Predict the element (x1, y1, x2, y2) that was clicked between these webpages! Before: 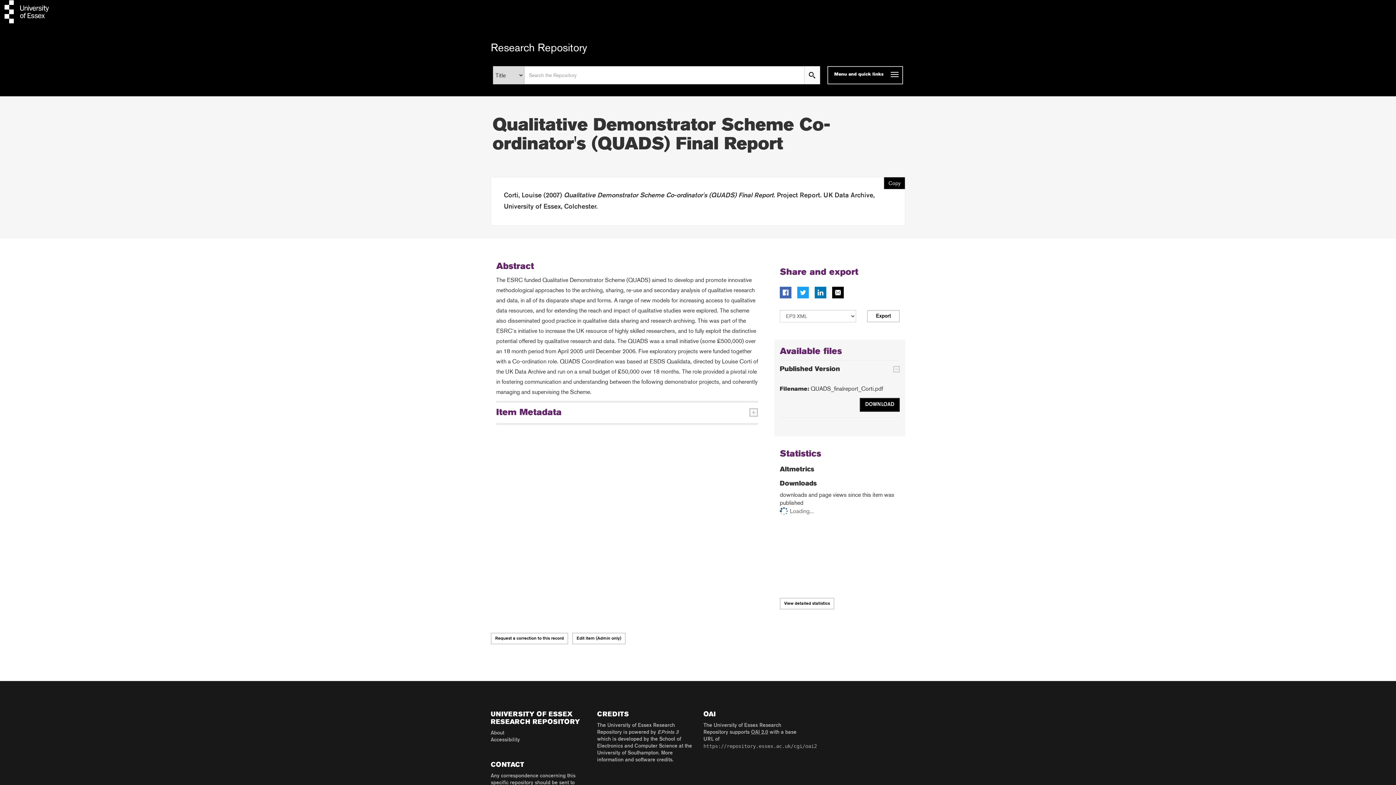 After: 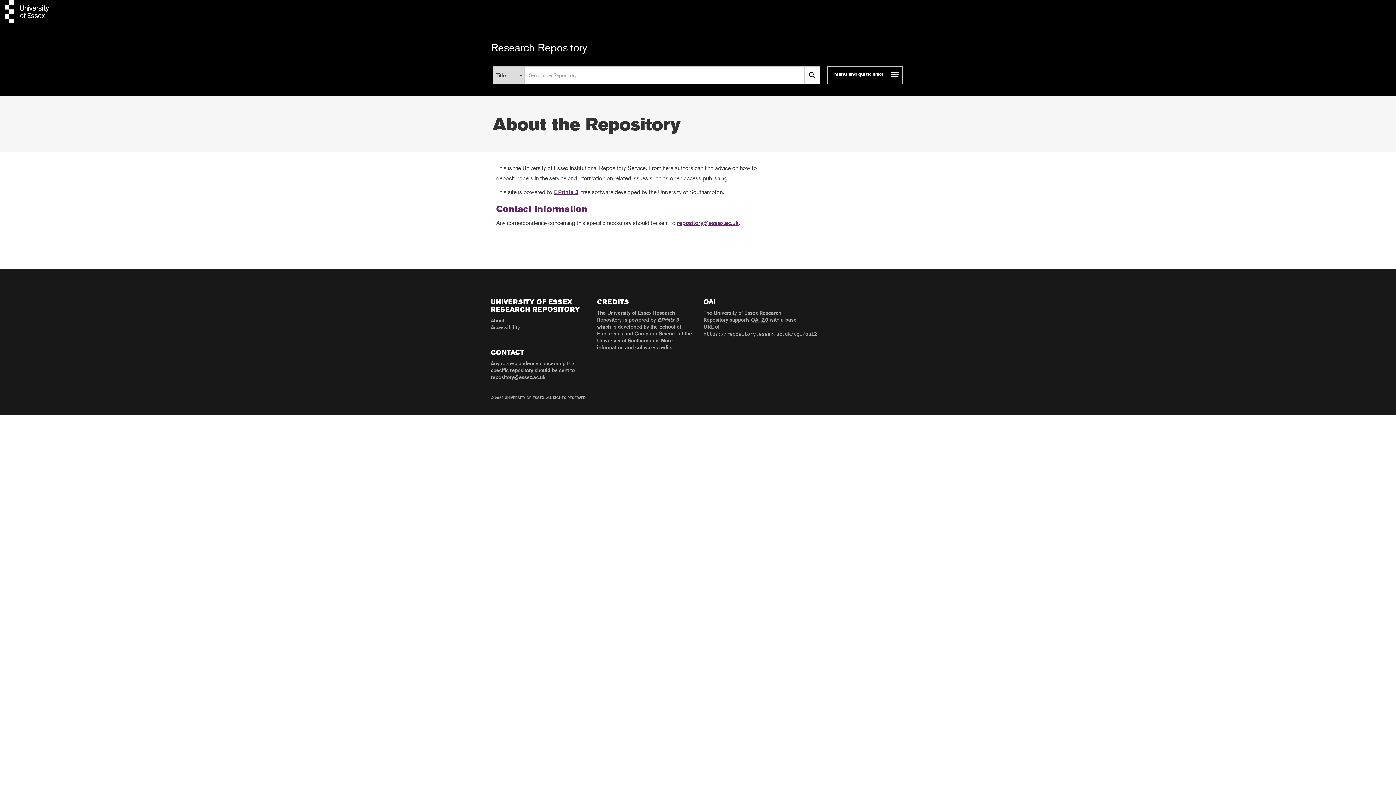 Action: label: About bbox: (490, 731, 504, 736)